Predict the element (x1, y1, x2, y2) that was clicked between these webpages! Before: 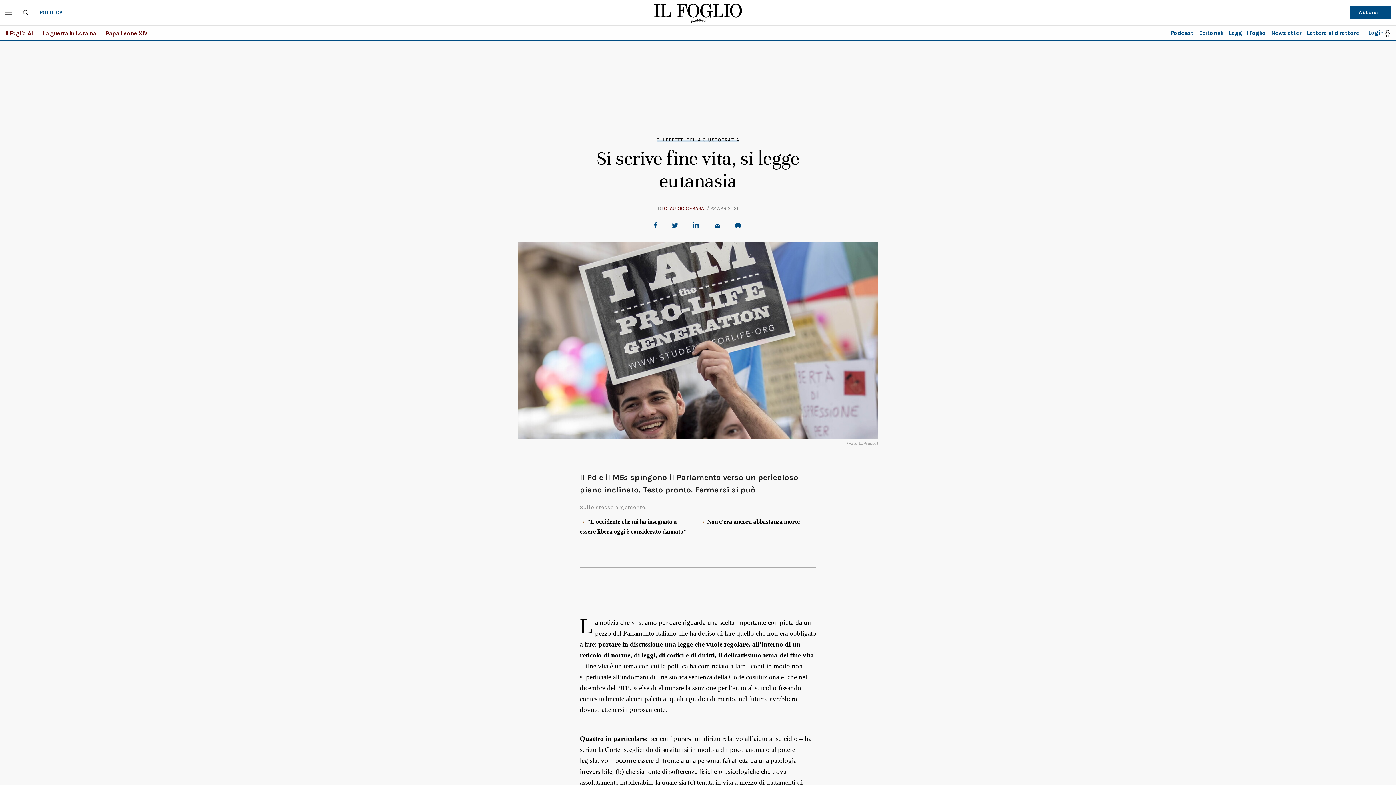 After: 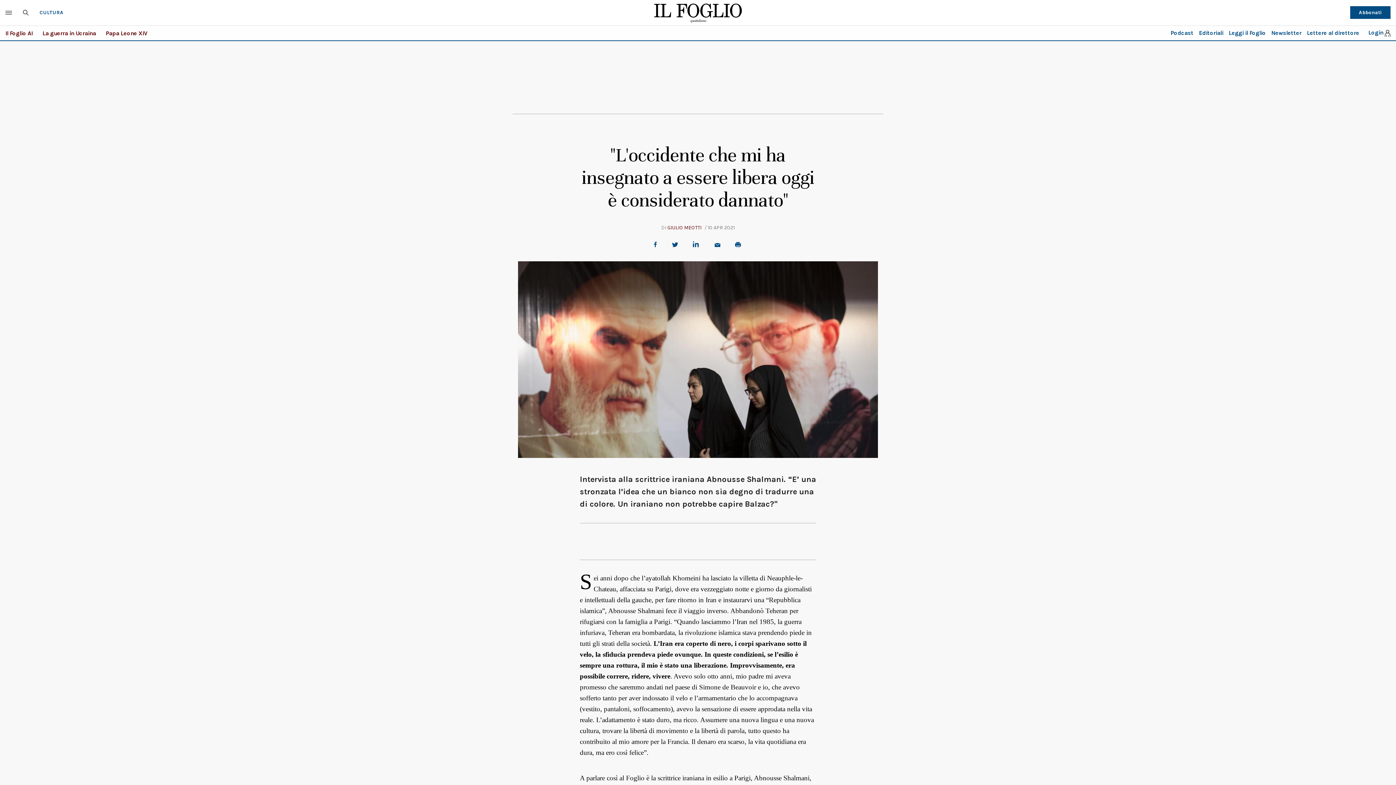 Action: bbox: (580, 517, 692, 536) label: "L'occidente che mi ha insegnato a essere libera oggi è considerato dannato"